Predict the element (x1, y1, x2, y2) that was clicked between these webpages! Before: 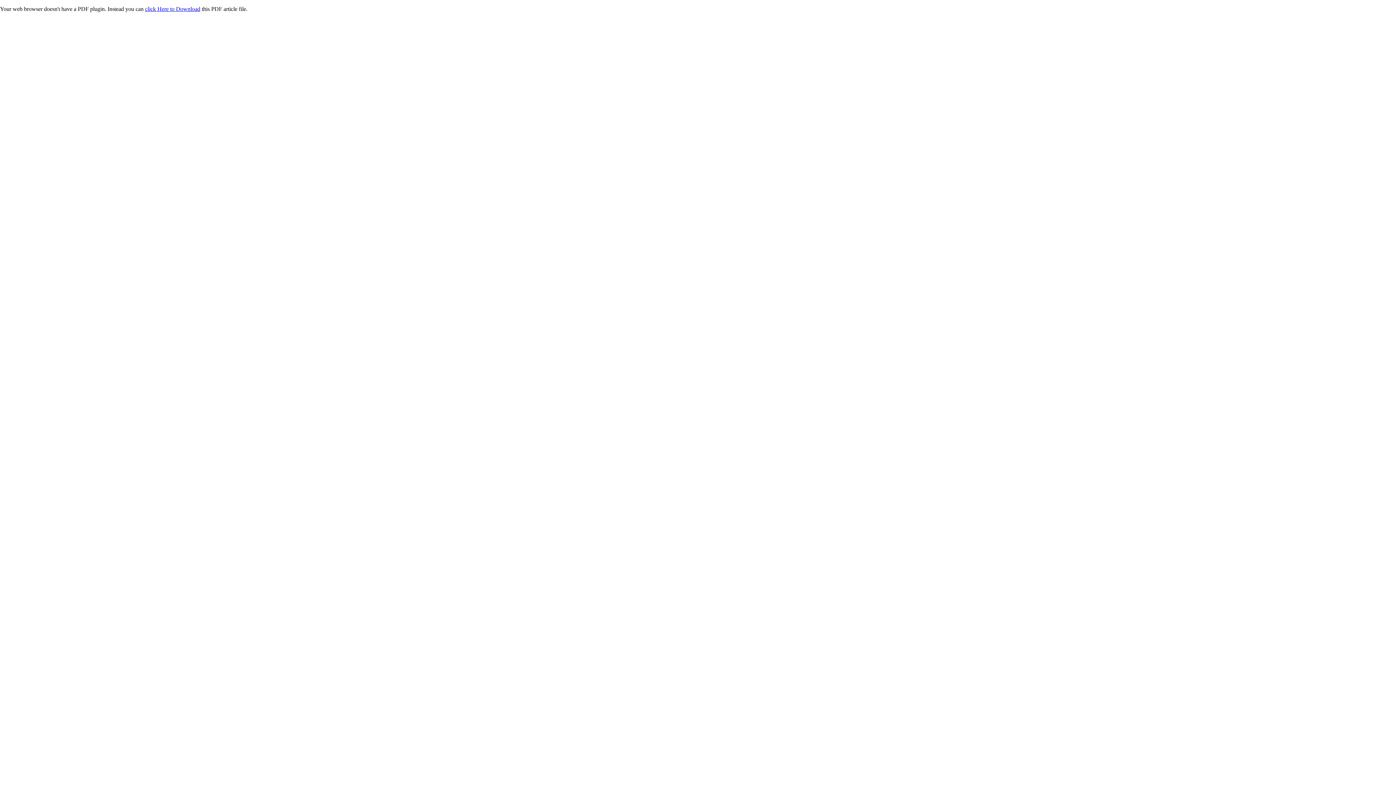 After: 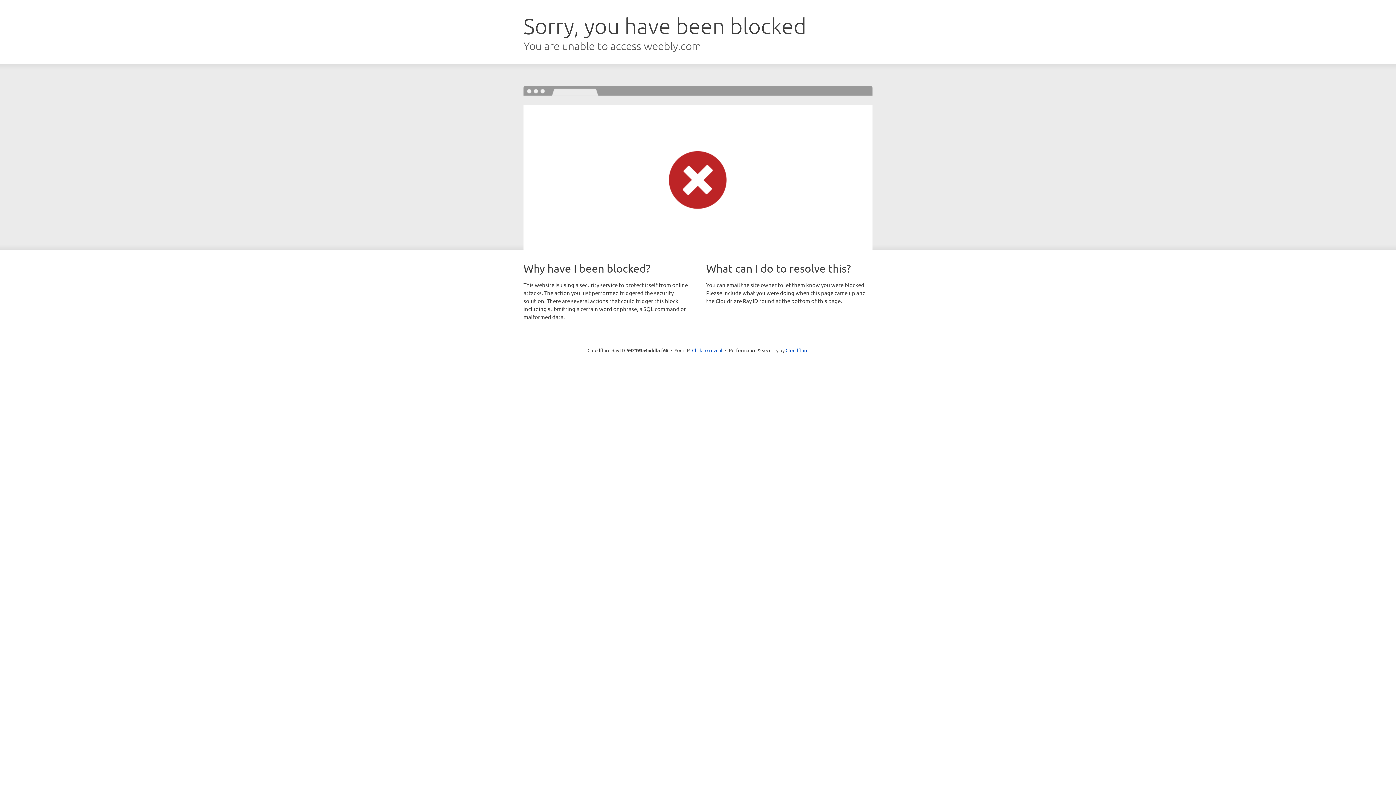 Action: bbox: (145, 5, 200, 12) label: click Here to Download